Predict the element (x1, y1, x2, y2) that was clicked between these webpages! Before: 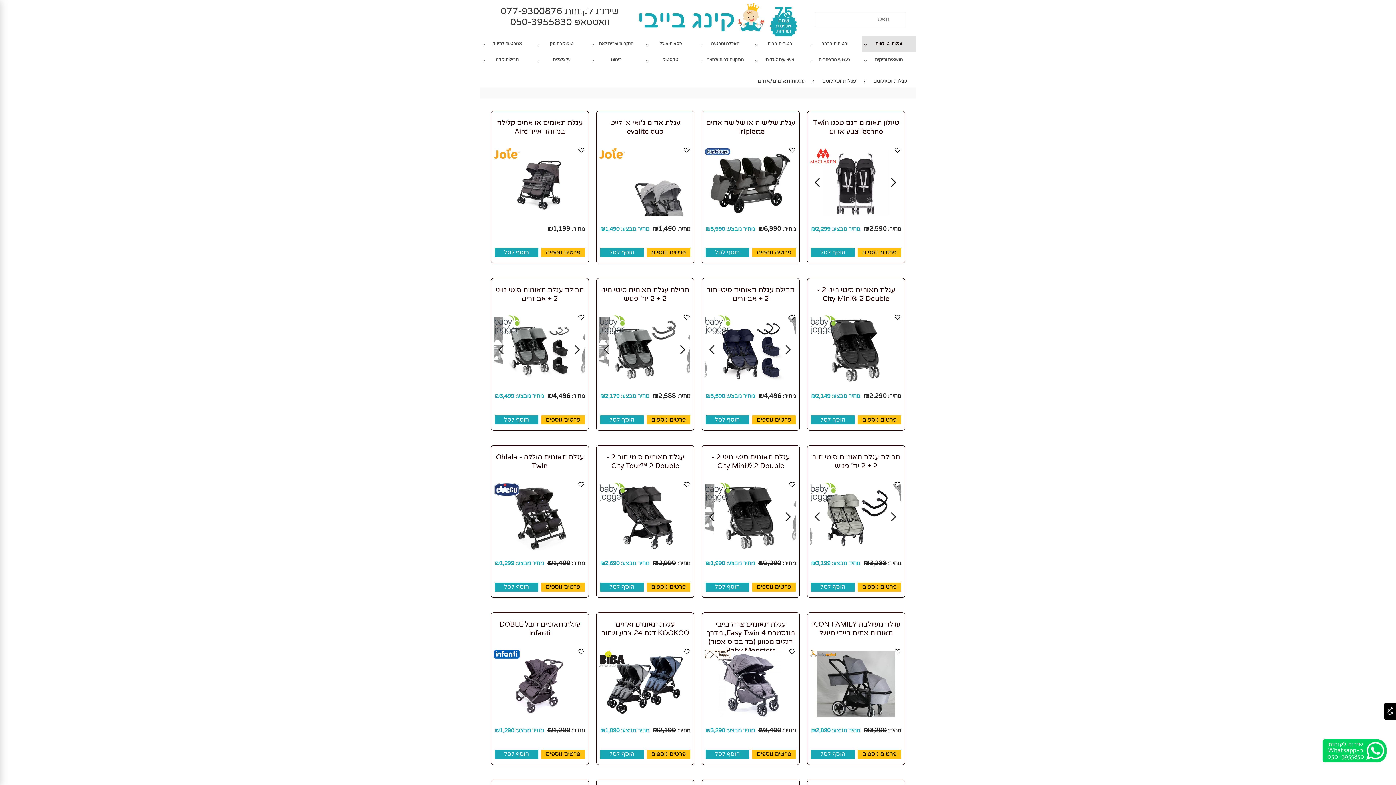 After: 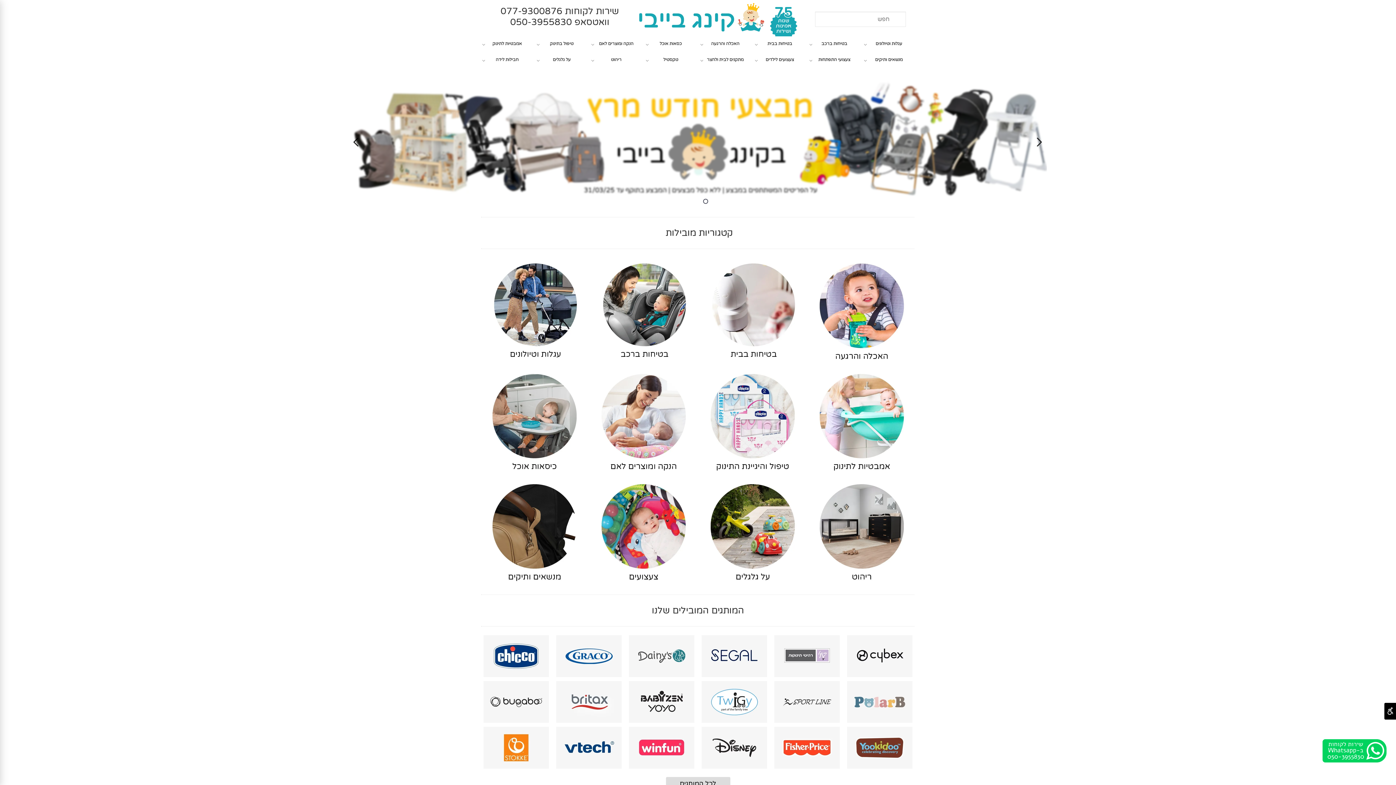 Action: label: עגלות וטיולונים bbox: (822, 77, 856, 84)